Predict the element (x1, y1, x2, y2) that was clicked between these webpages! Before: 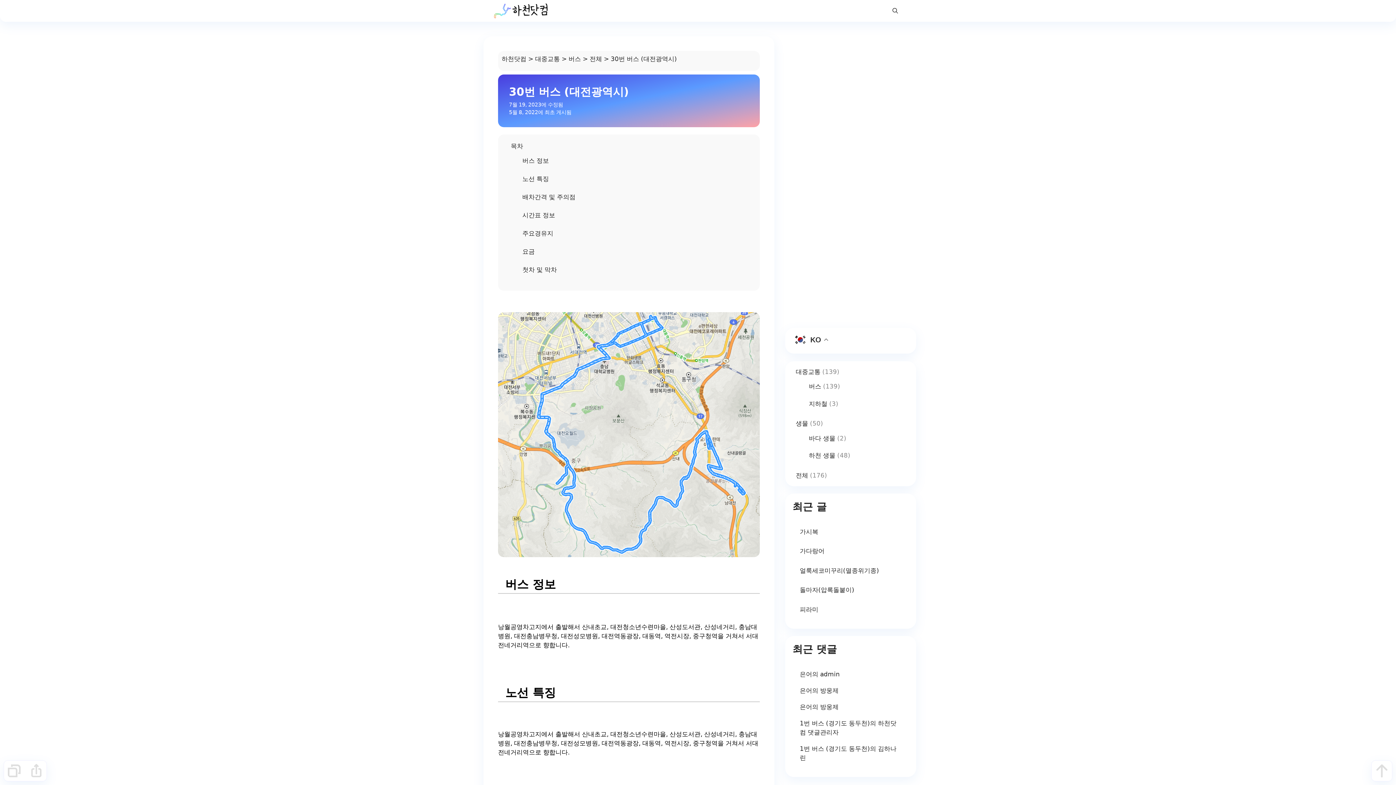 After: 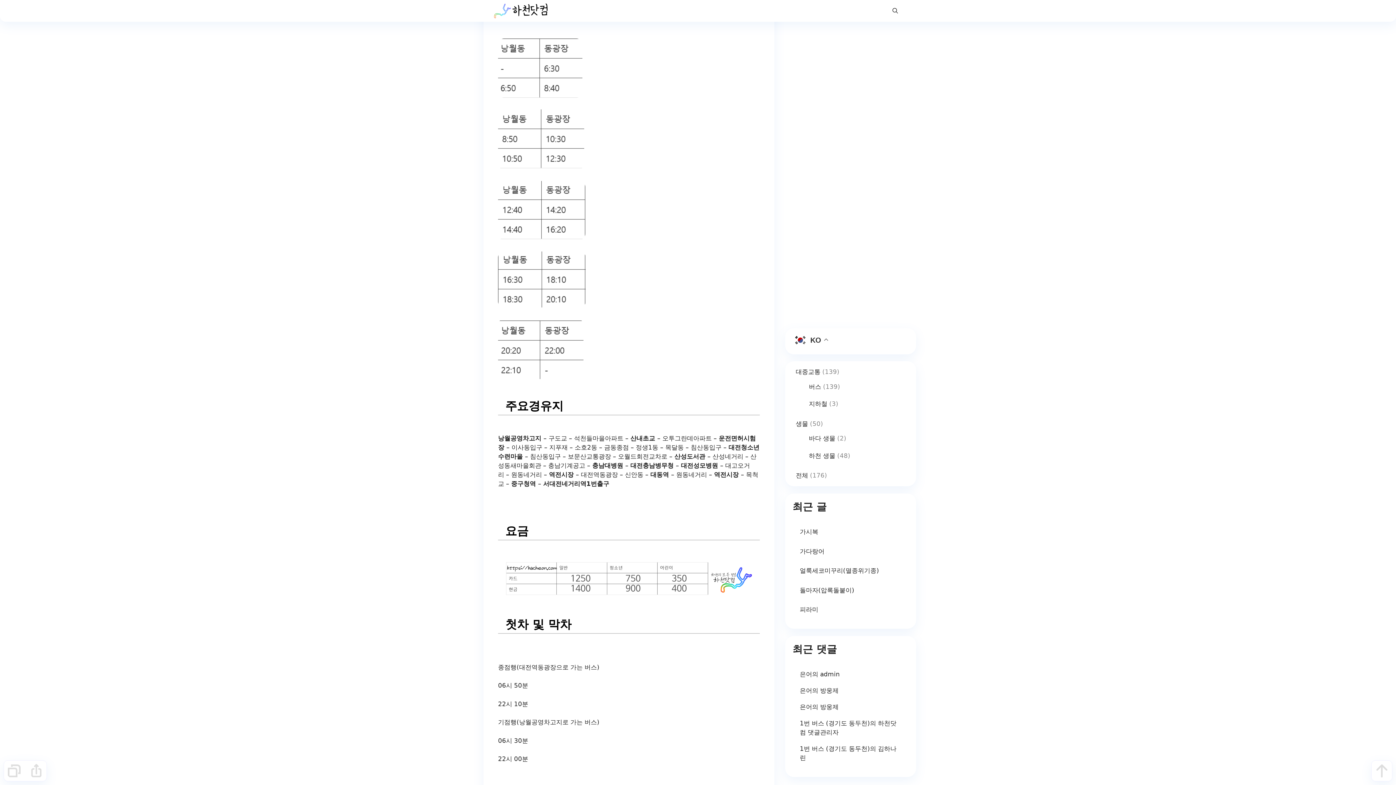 Action: label: 시간표 정보 bbox: (522, 211, 555, 218)